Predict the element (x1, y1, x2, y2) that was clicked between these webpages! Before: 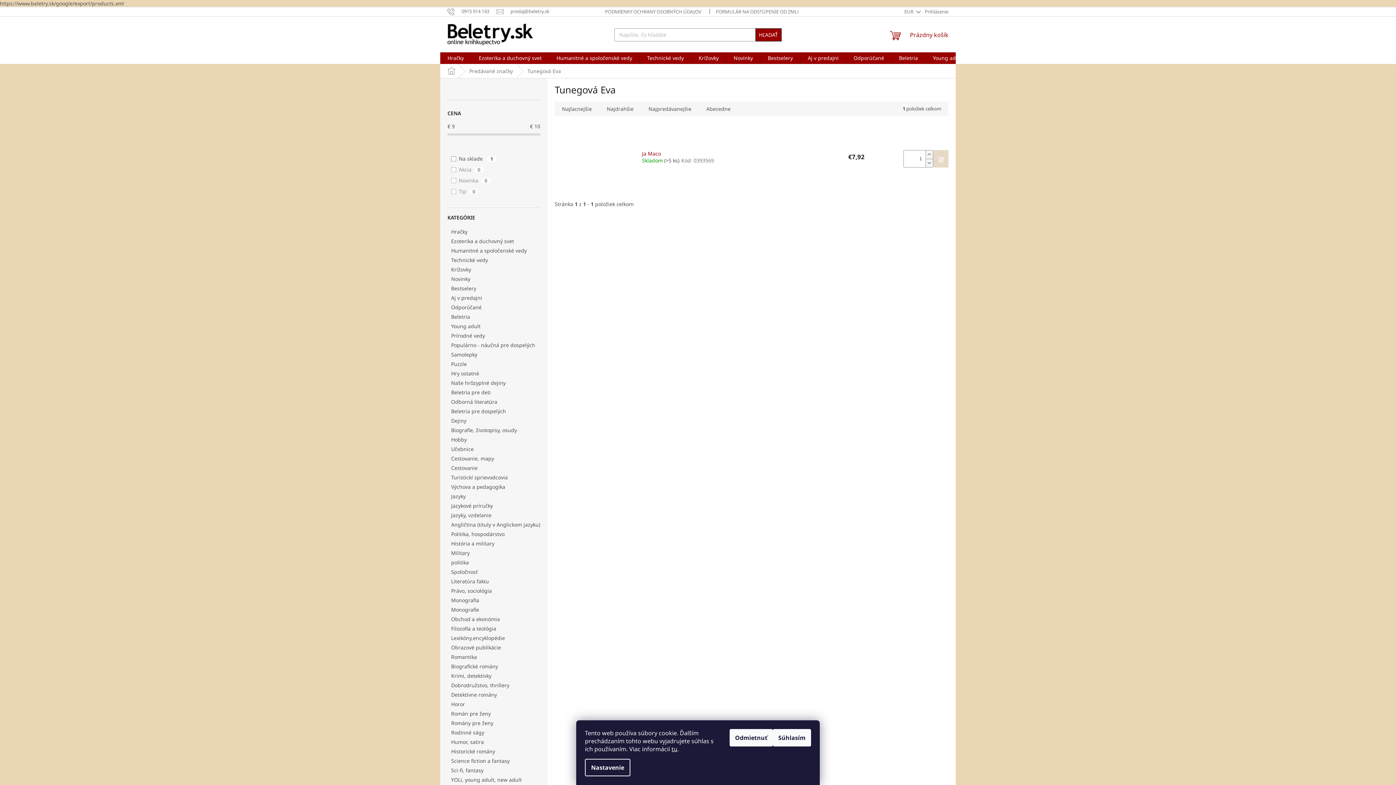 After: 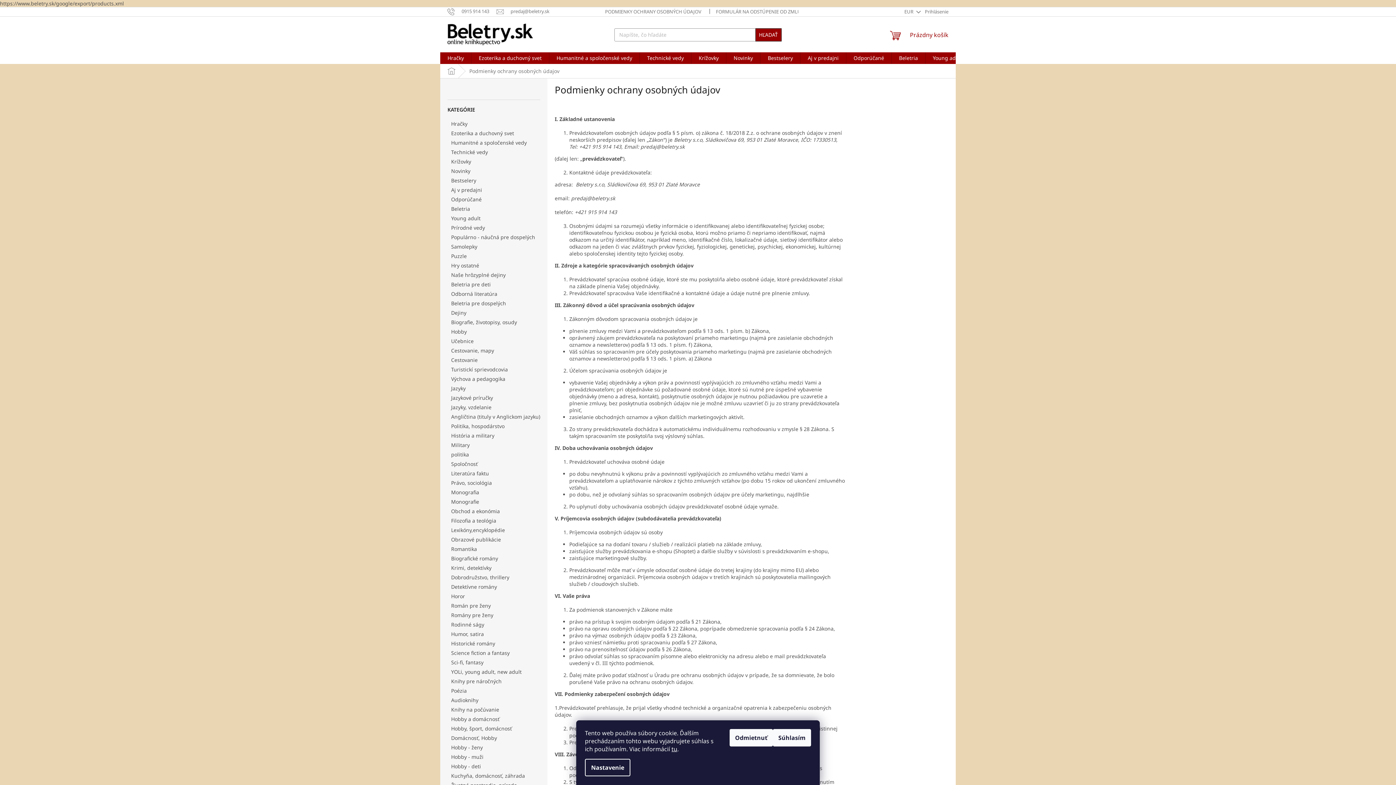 Action: label: PODMIENKY OCHRANY OSOBNÝCH ÚDAJOV bbox: (597, 7, 708, 16)